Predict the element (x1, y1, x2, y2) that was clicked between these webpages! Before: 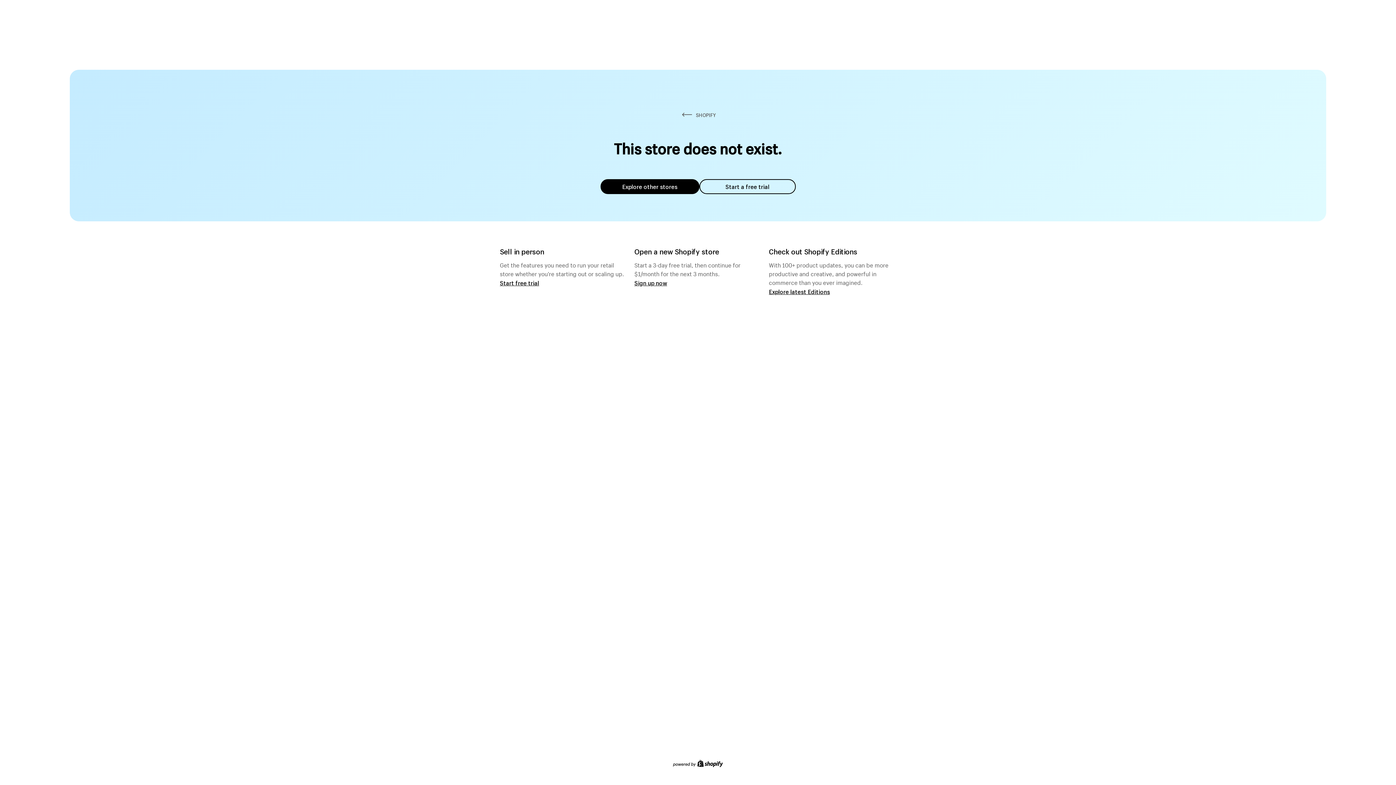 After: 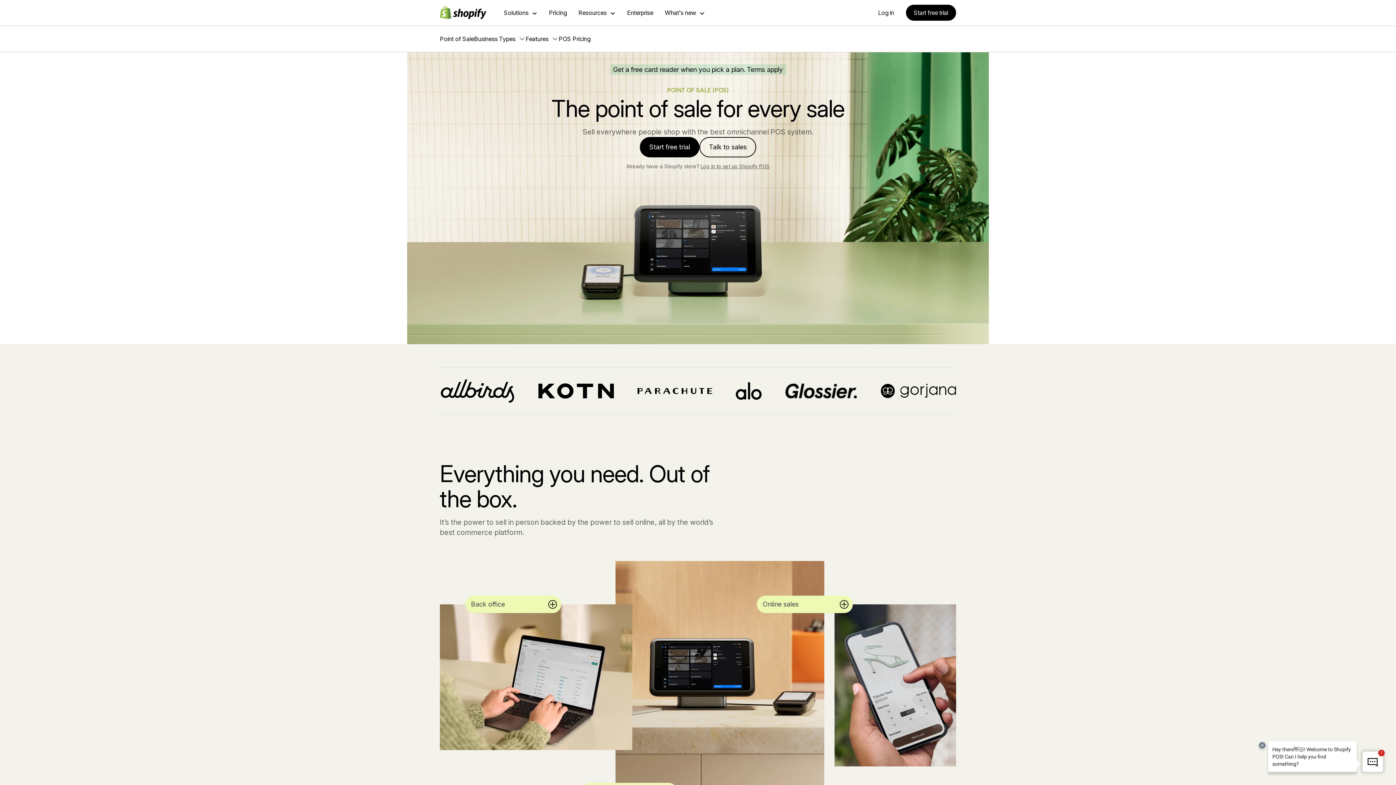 Action: bbox: (500, 279, 539, 286) label: Start free trial